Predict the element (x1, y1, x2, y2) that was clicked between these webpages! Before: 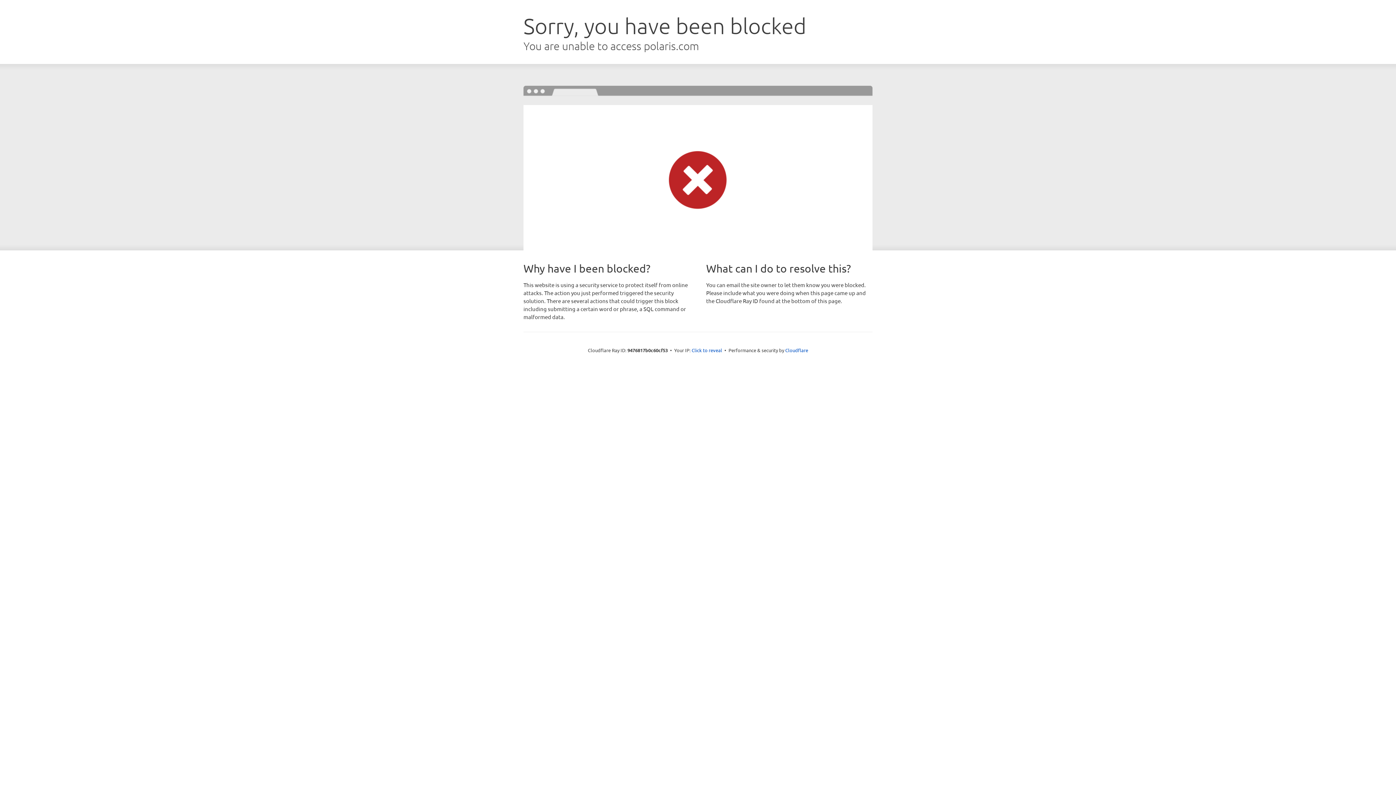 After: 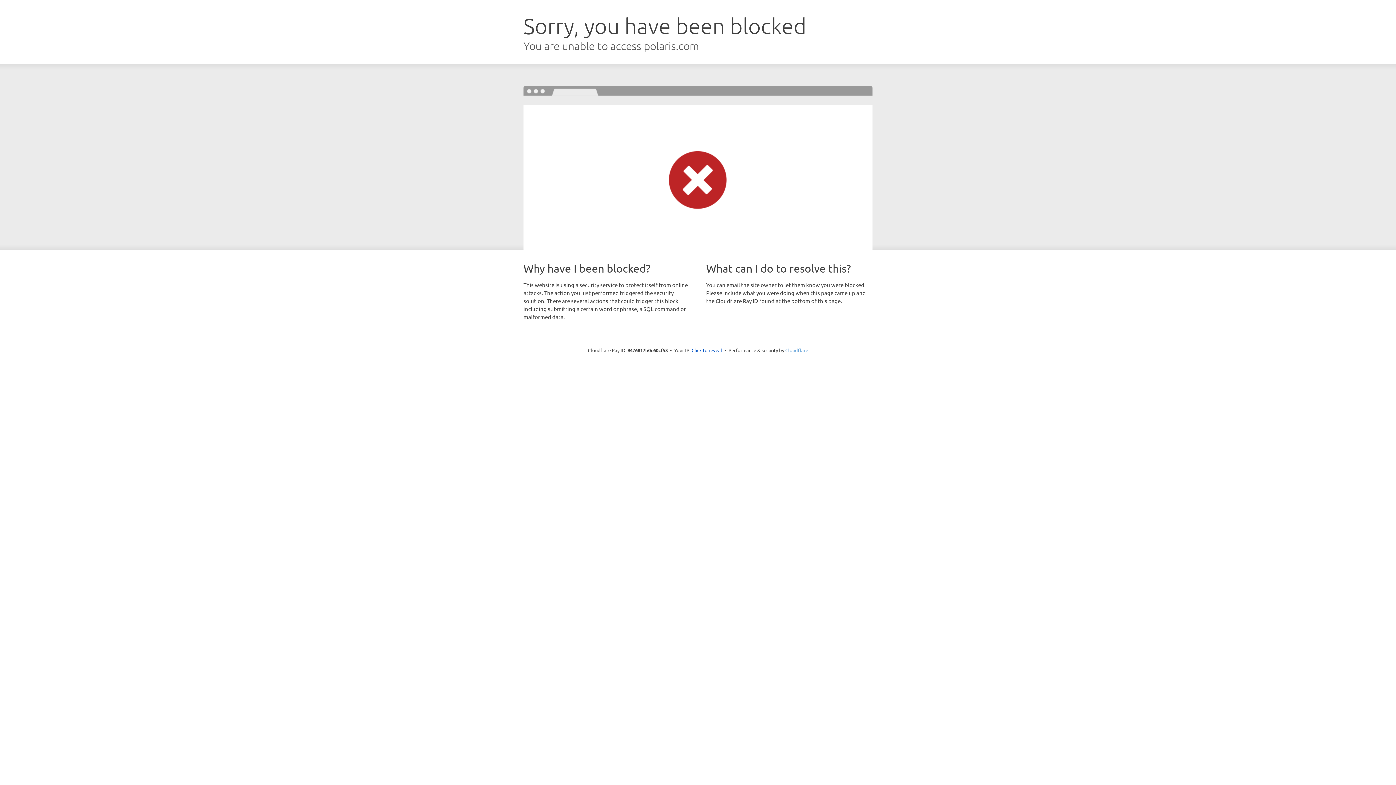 Action: label: Cloudflare bbox: (785, 347, 808, 353)